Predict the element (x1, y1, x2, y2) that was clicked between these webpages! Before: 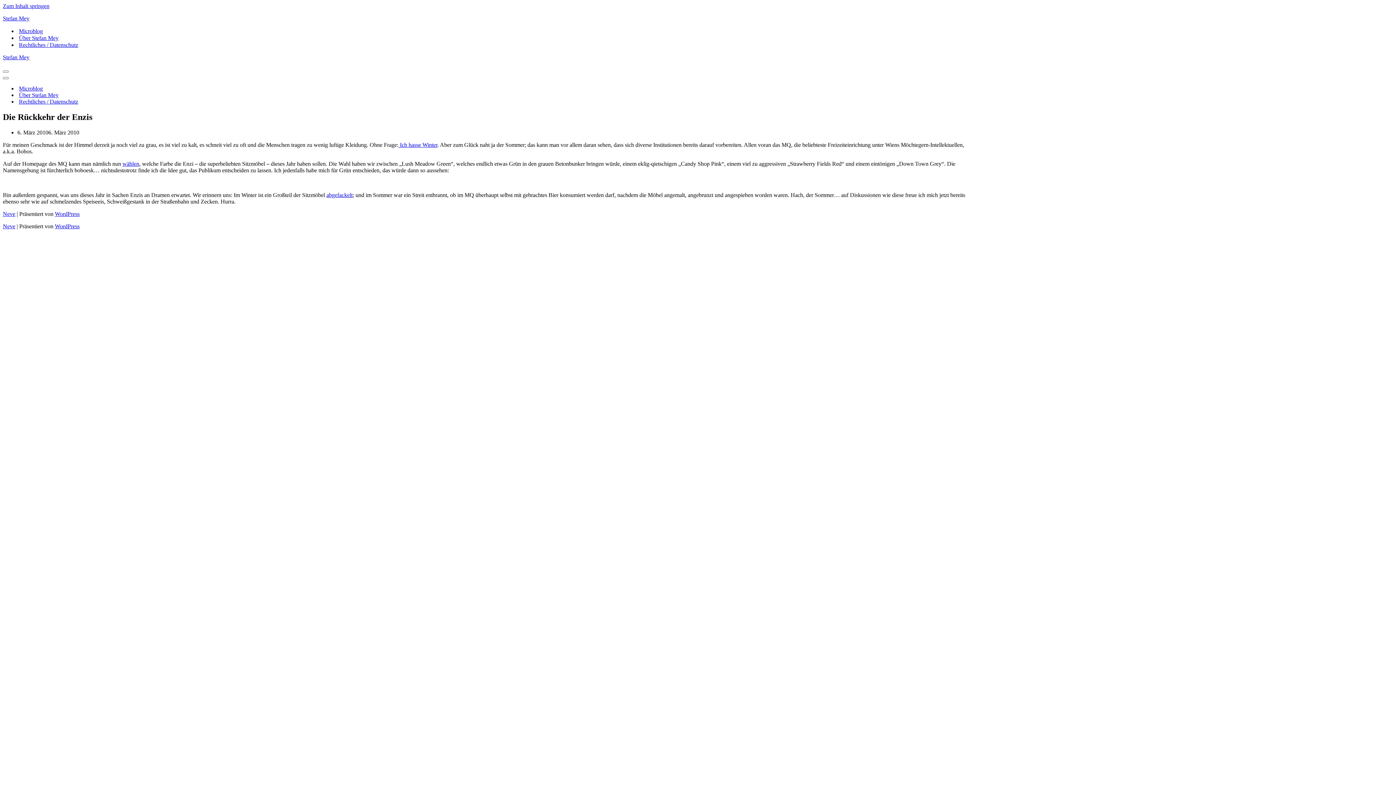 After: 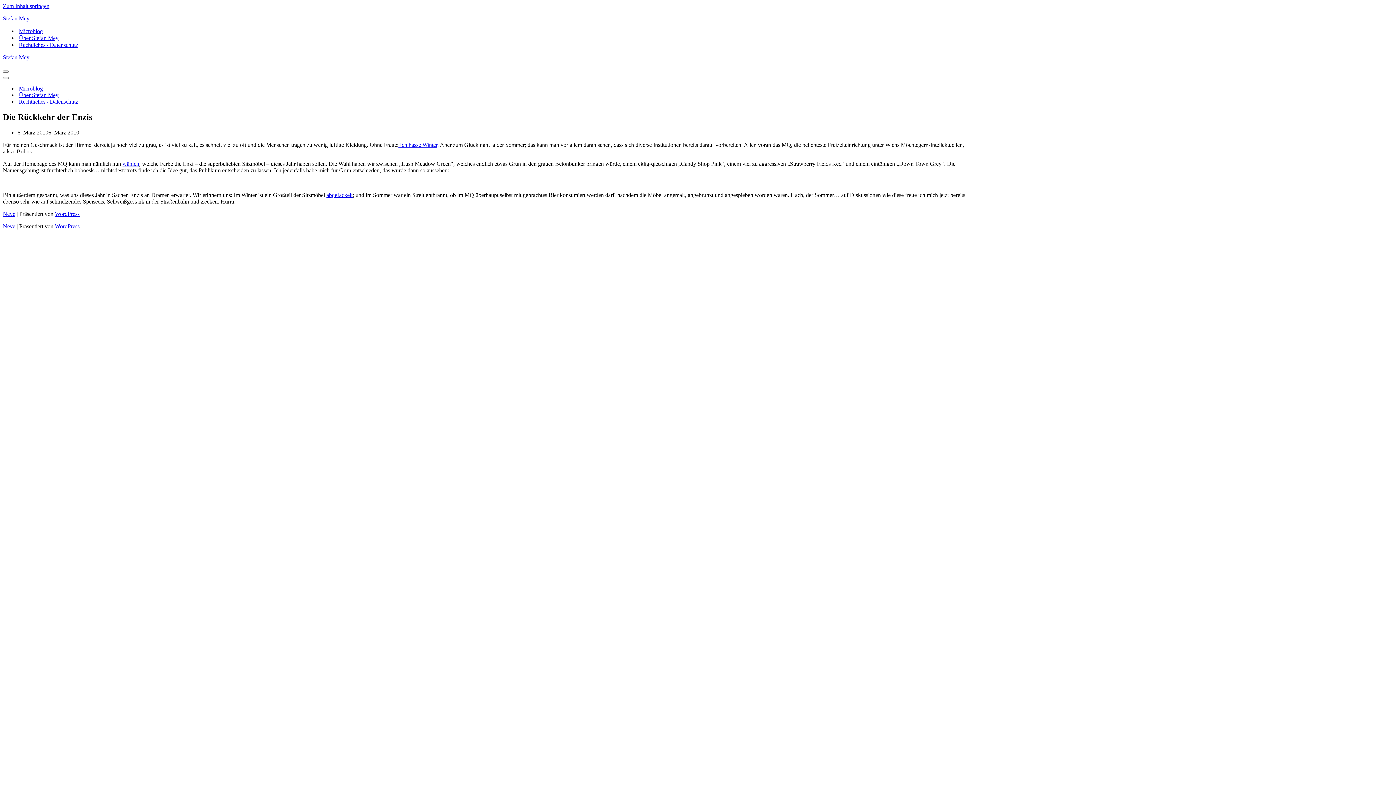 Action: label: Zum Inhalt springen bbox: (2, 2, 49, 9)